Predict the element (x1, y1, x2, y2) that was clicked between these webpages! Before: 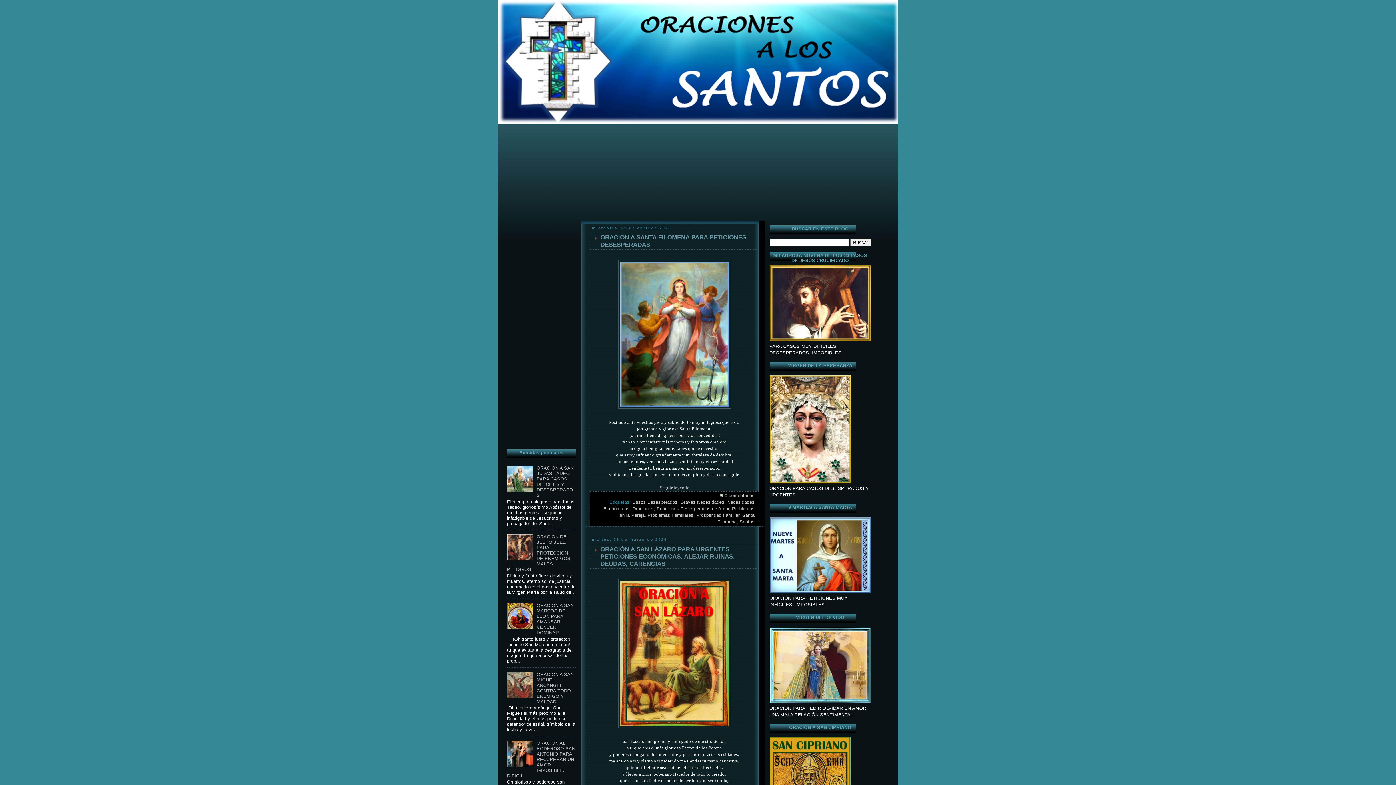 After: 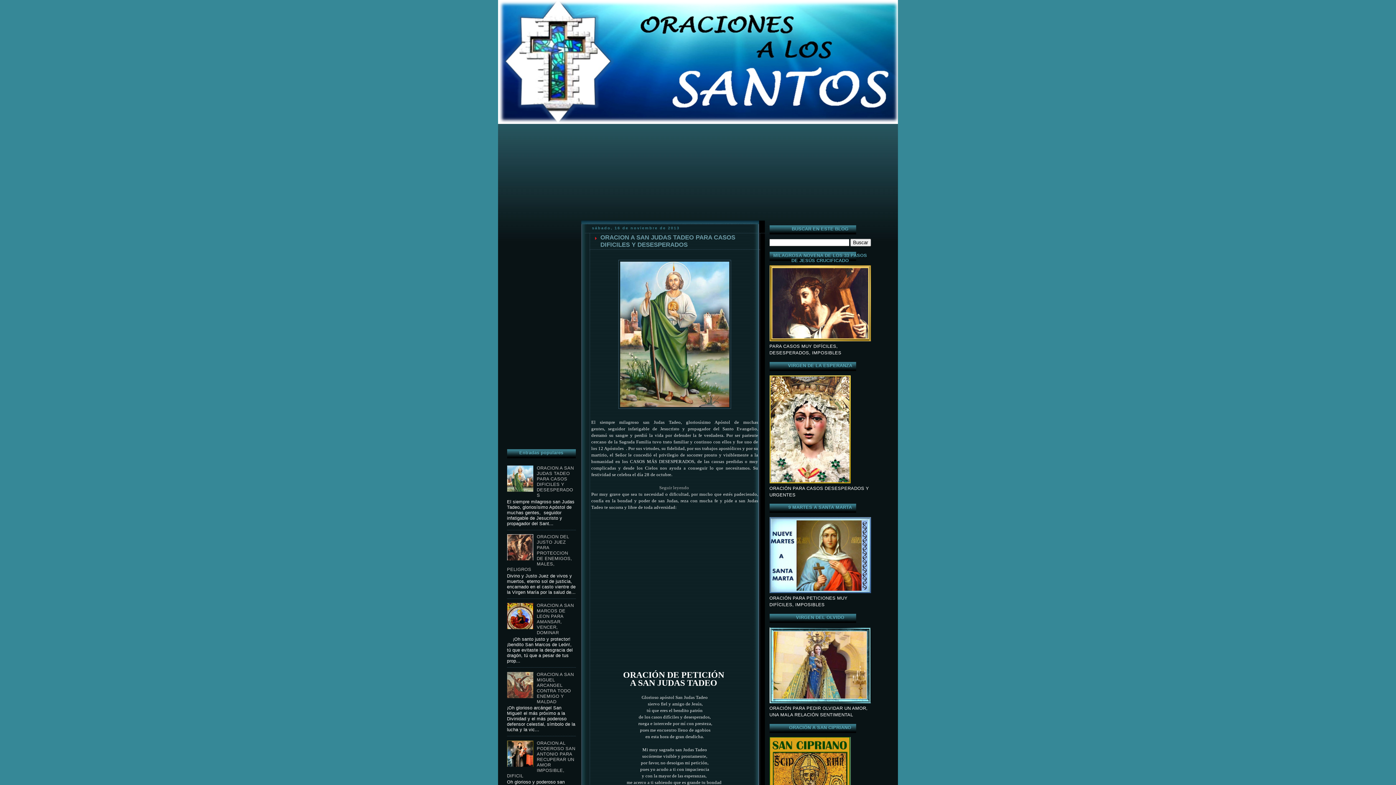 Action: label: ORACION A SAN JUDAS TADEO PARA CASOS DIFICILES Y DESESPERADOS bbox: (536, 465, 574, 498)